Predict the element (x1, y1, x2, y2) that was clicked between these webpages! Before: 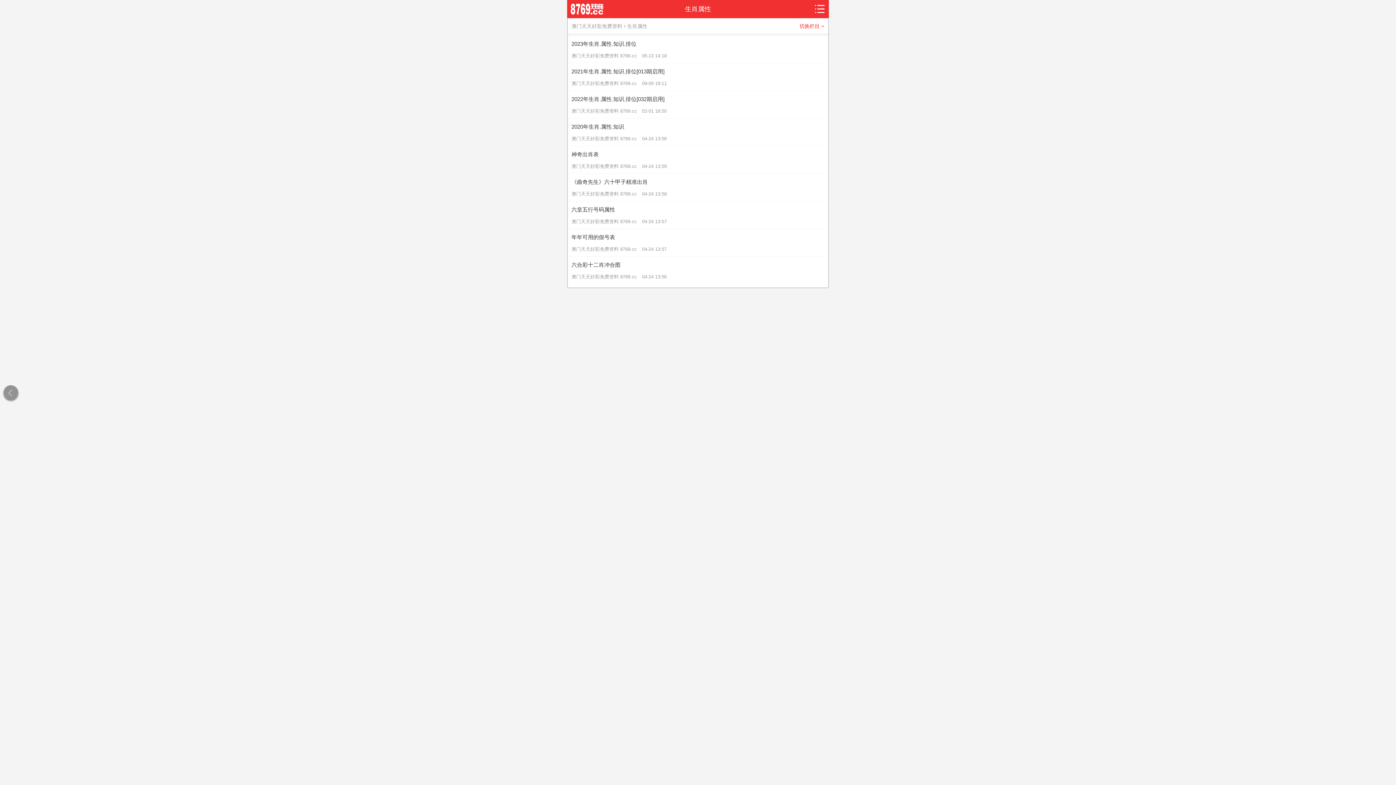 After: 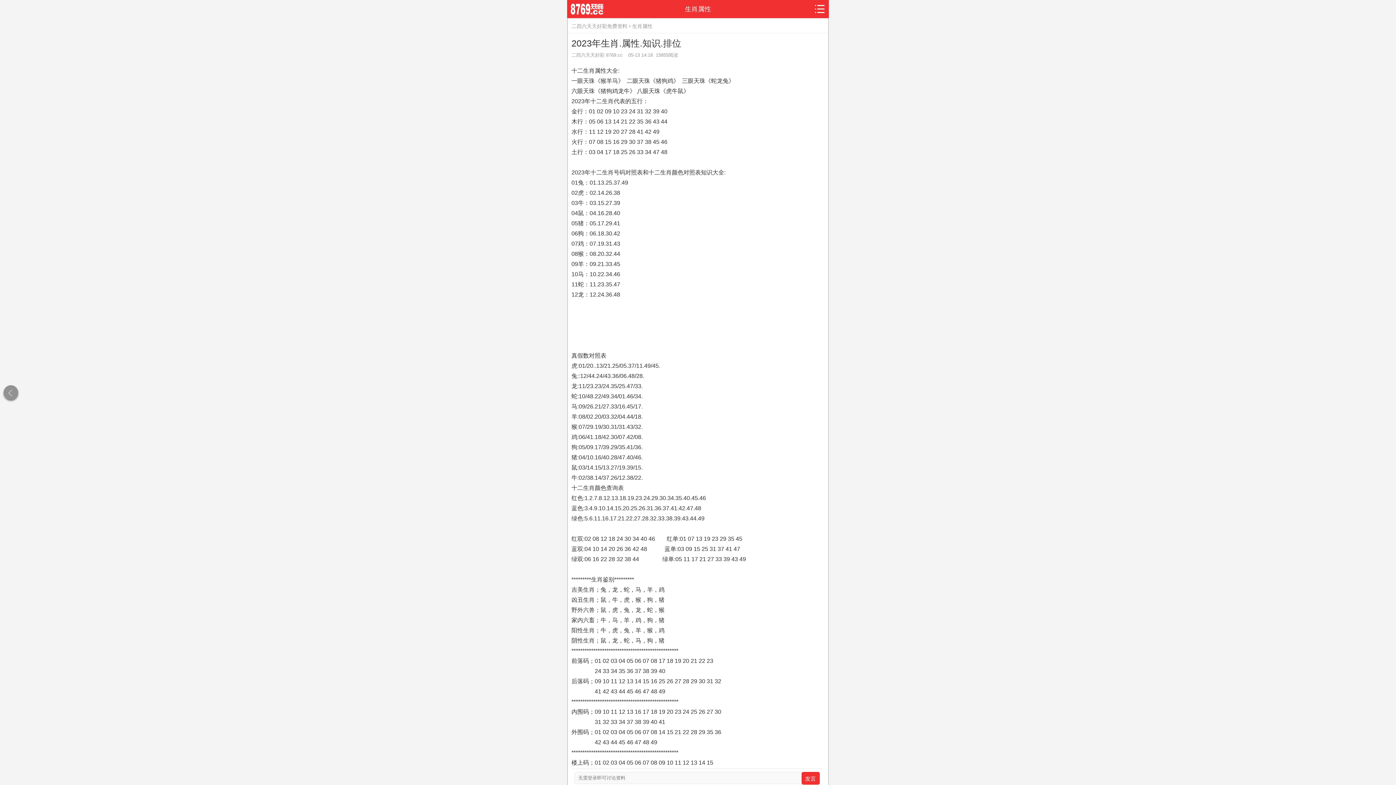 Action: label: 2023年生肖.属性.知识.排位
澳门天天好彩免费资料 8769.cc 05-13 14:18 bbox: (571, 39, 824, 59)